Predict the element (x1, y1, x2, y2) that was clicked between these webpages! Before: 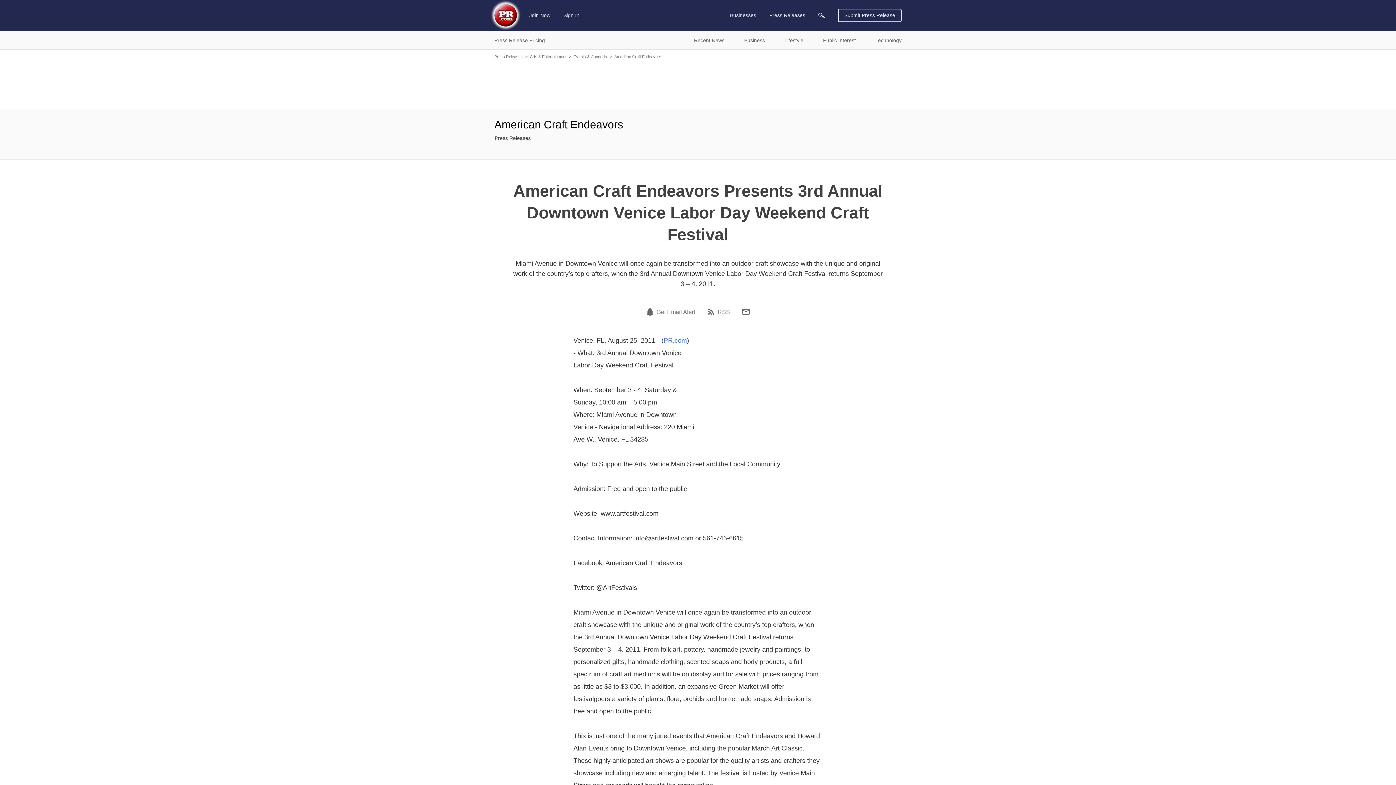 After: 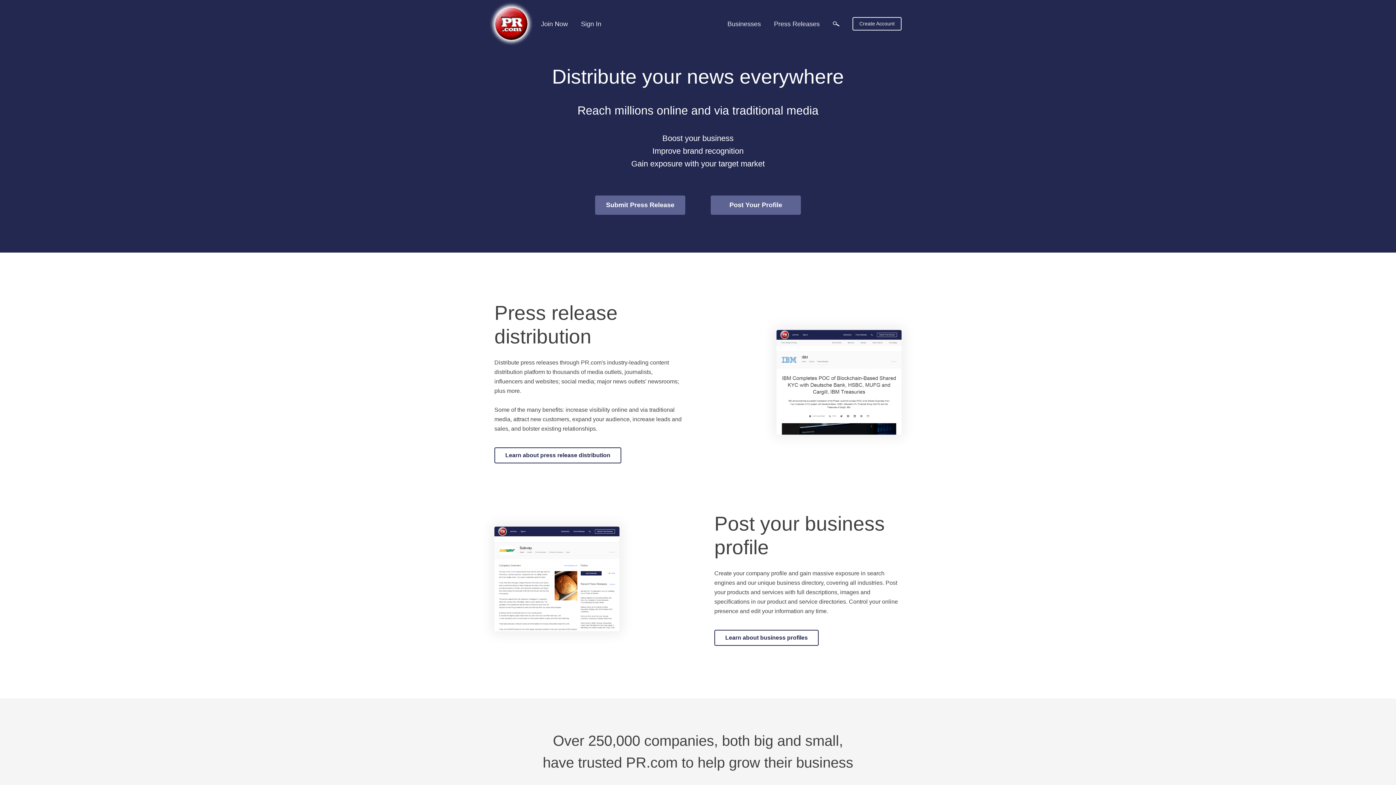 Action: bbox: (494, 4, 517, 26)